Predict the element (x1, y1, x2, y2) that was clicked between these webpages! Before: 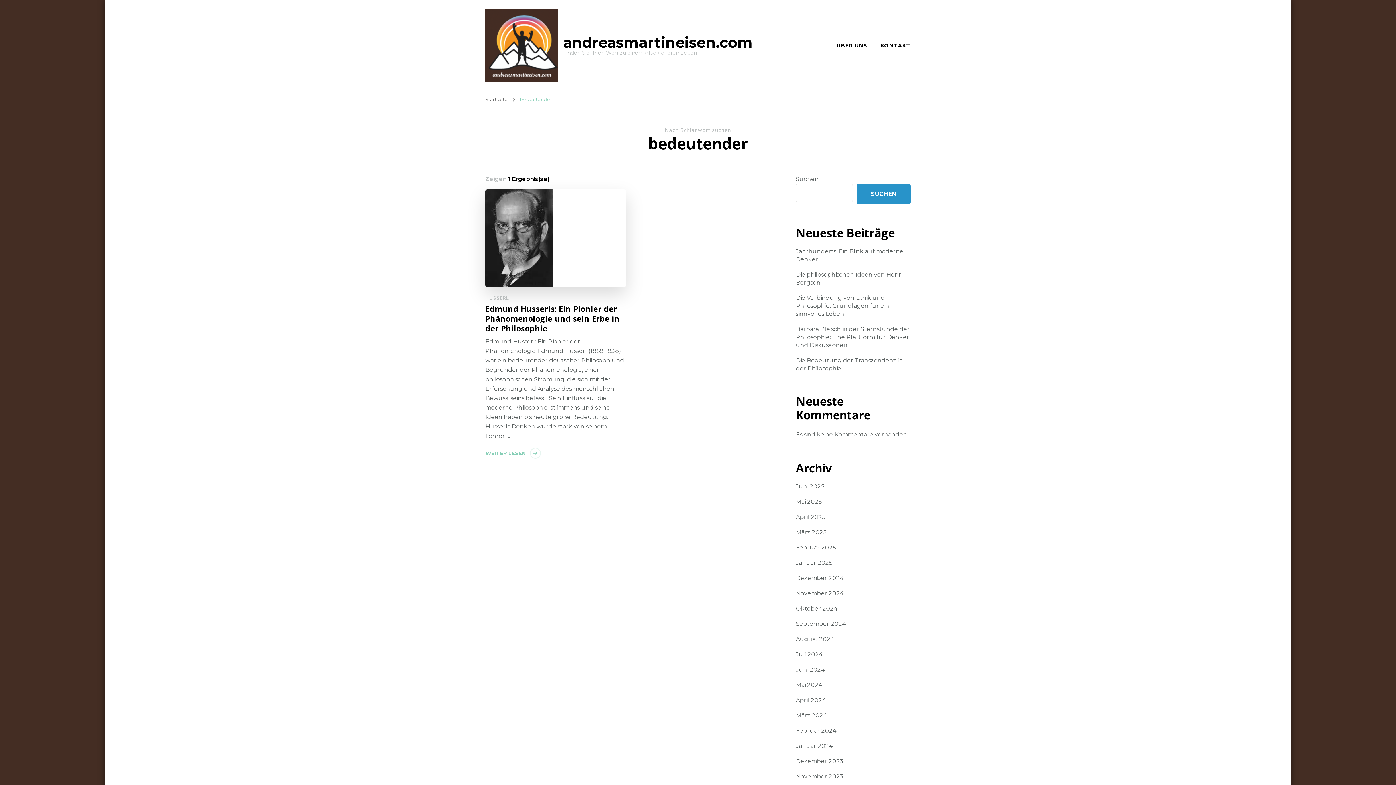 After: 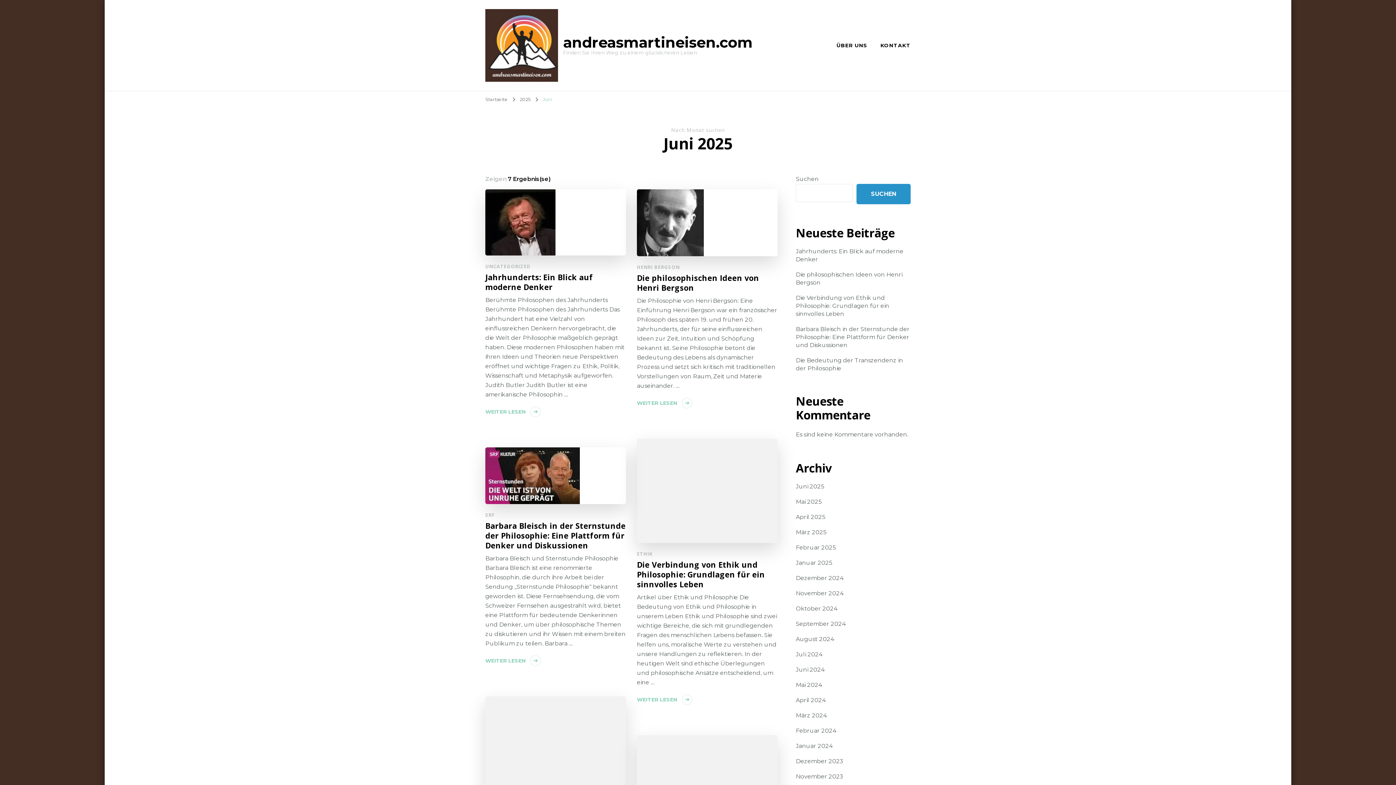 Action: label: Juni 2025 bbox: (796, 483, 824, 491)